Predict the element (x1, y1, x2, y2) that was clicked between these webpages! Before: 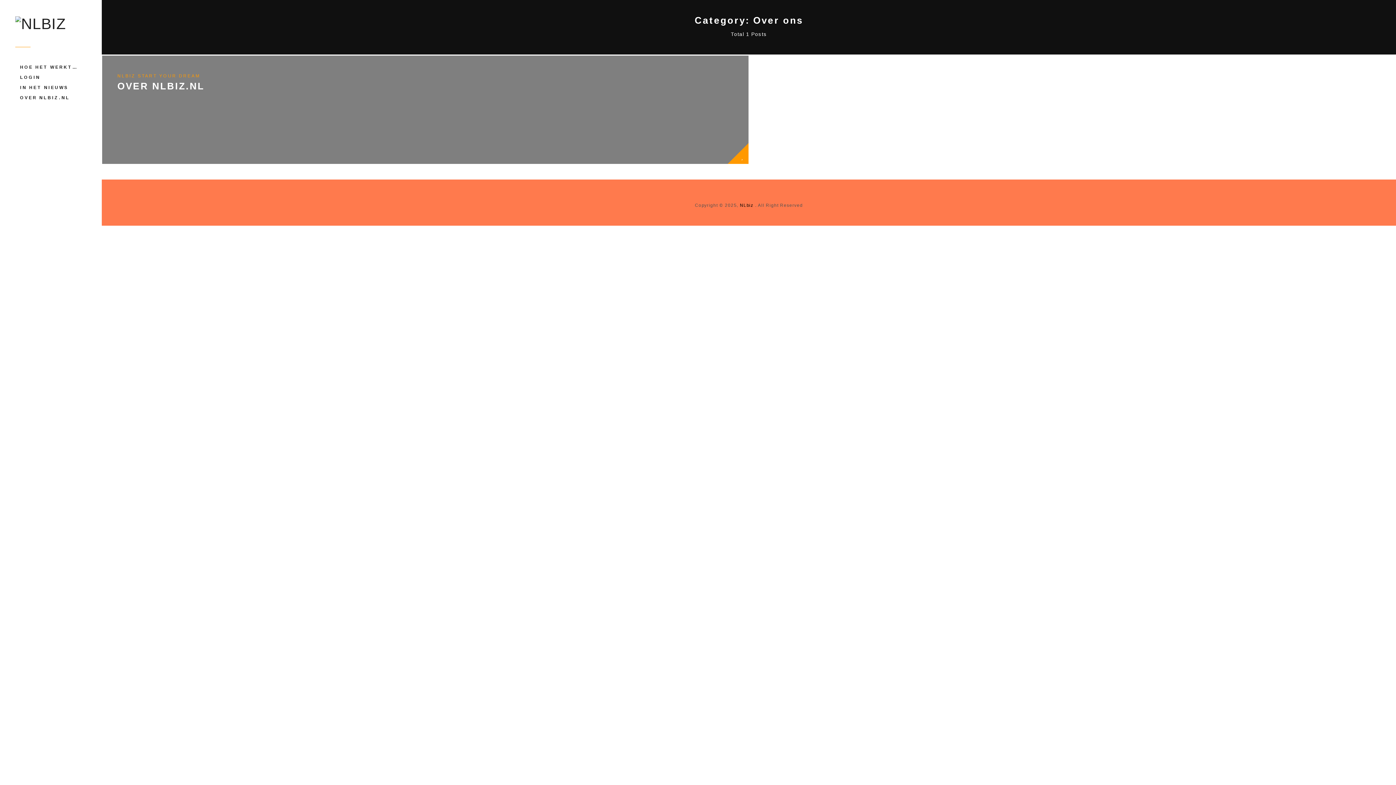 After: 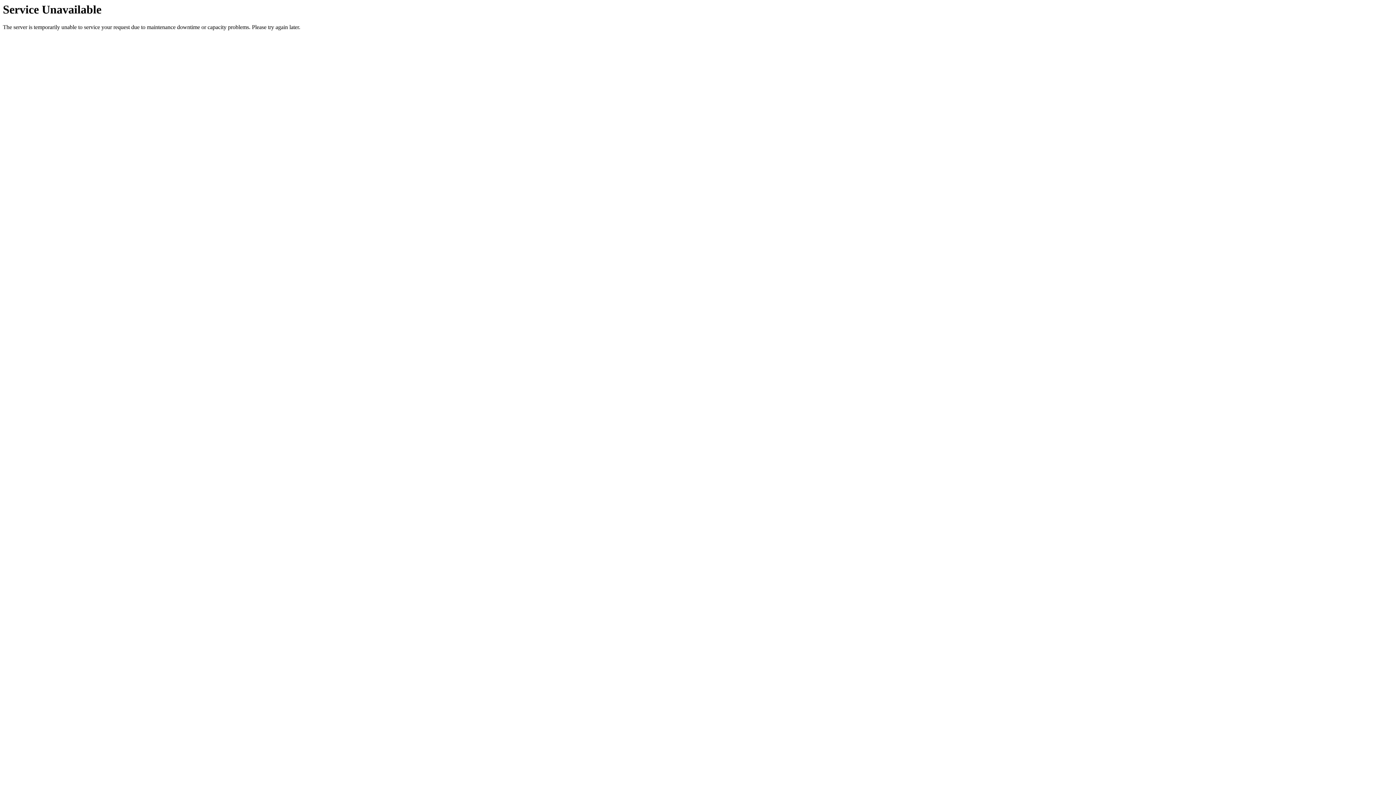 Action: bbox: (740, 202, 753, 208) label: NLbiz